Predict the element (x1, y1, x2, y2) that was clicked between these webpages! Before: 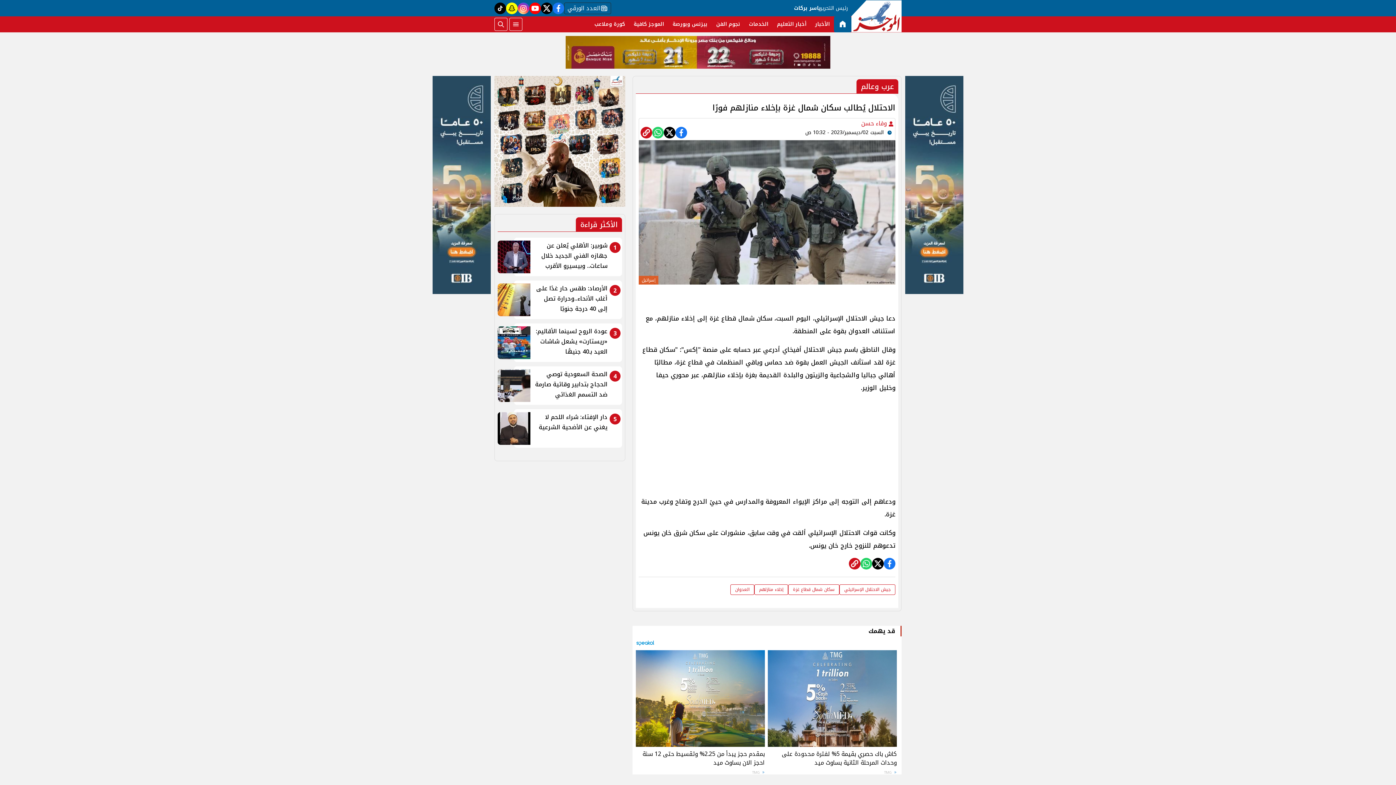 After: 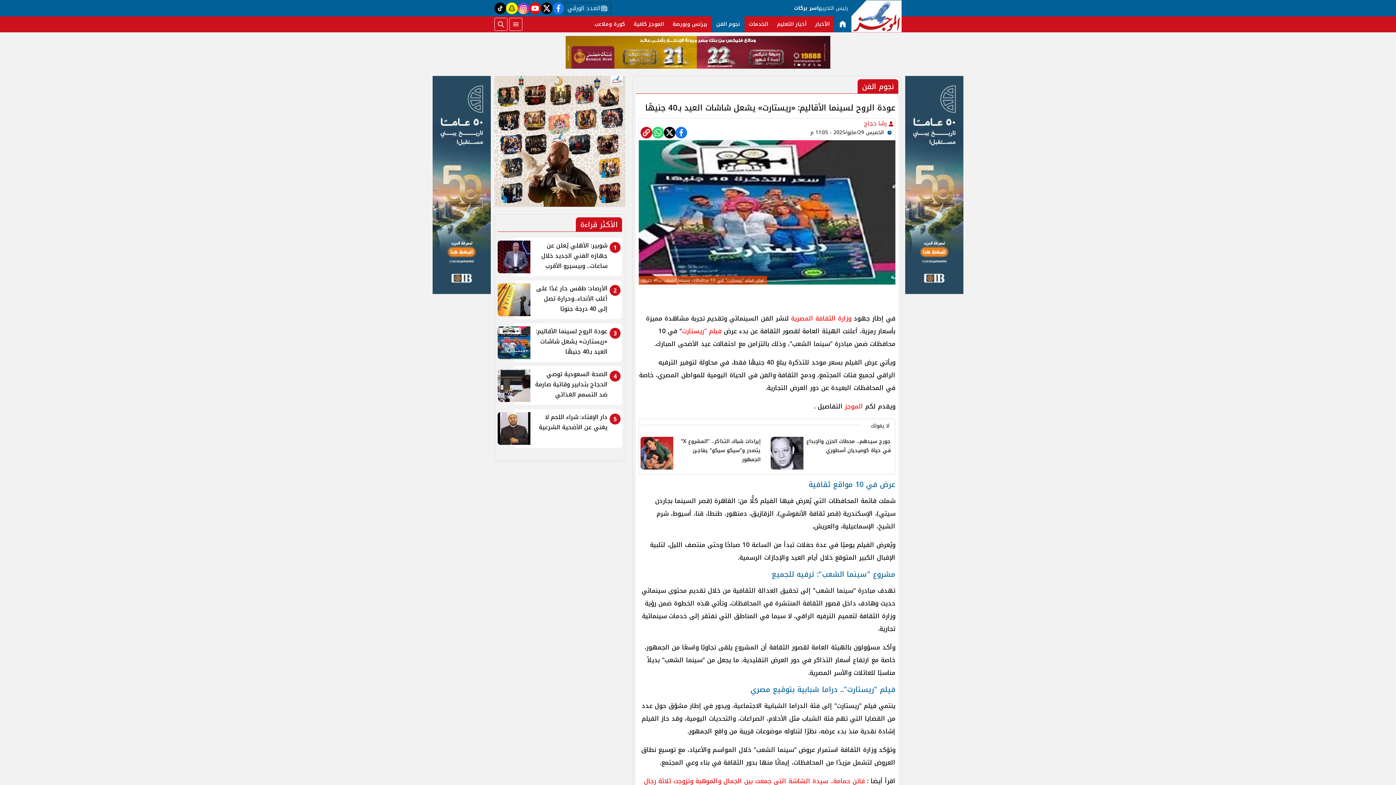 Action: bbox: (497, 326, 622, 359) label: 3
عودة الروح لسينما الأقاليم: «ريستارت» يشعل شاشات العيد بـ40 جنيهًا